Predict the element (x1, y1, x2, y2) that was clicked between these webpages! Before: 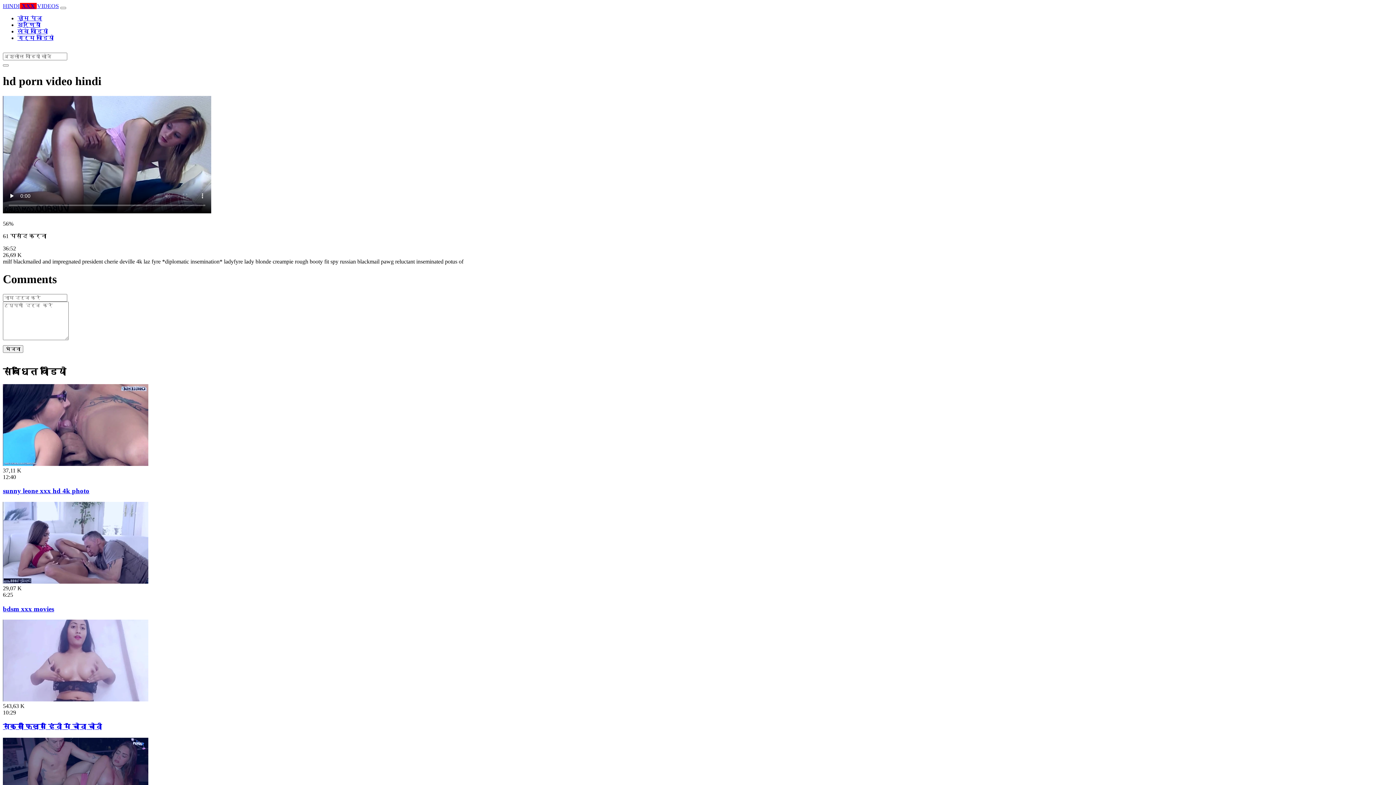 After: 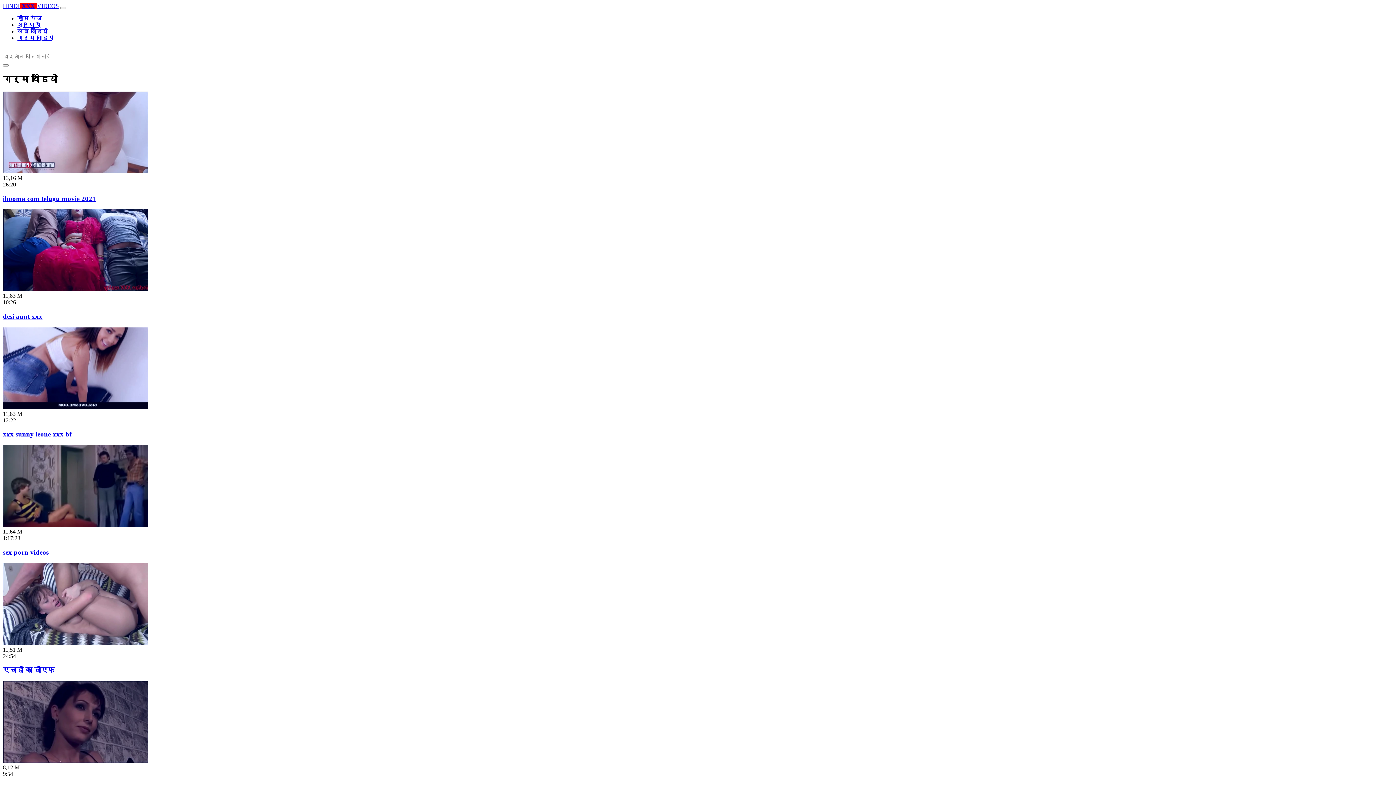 Action: bbox: (17, 34, 53, 41) label: गर्म वीडियो